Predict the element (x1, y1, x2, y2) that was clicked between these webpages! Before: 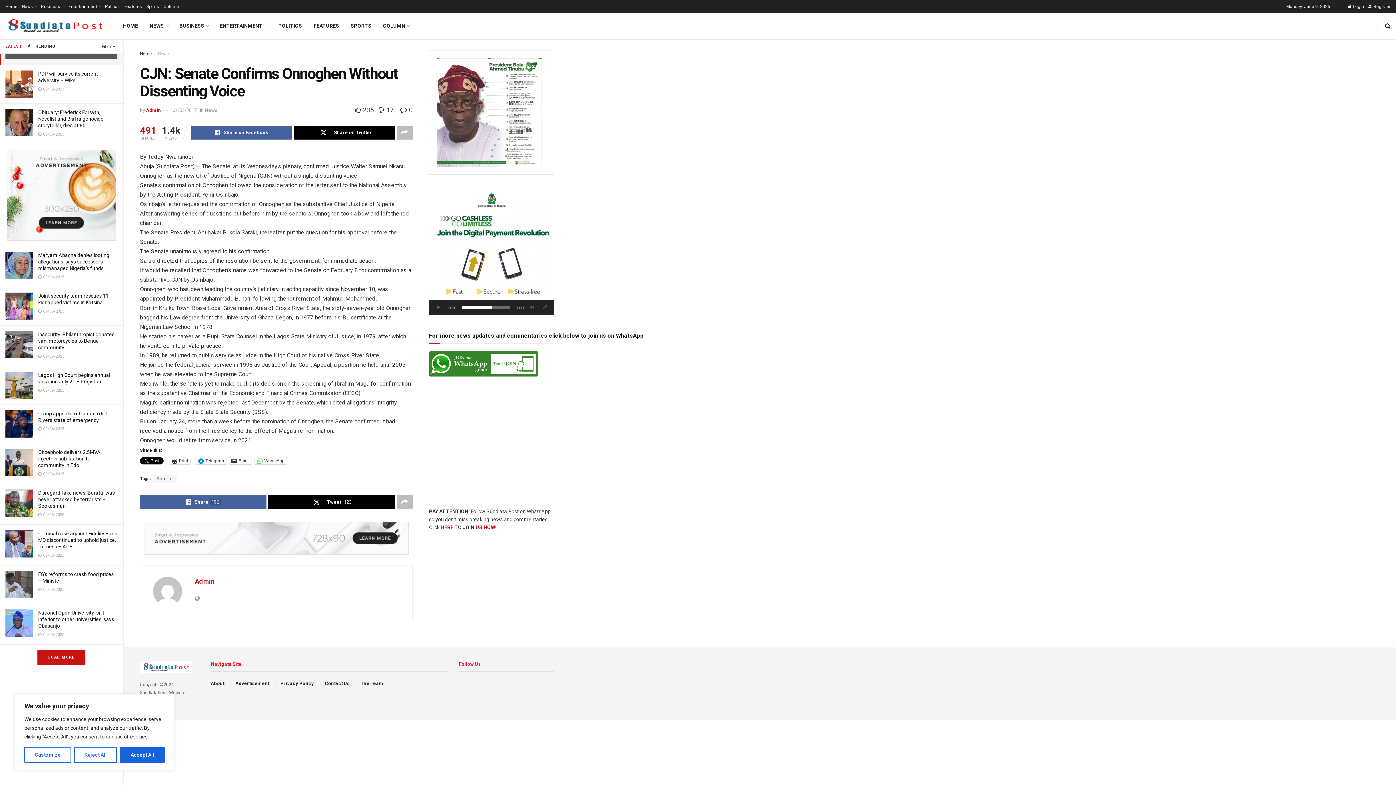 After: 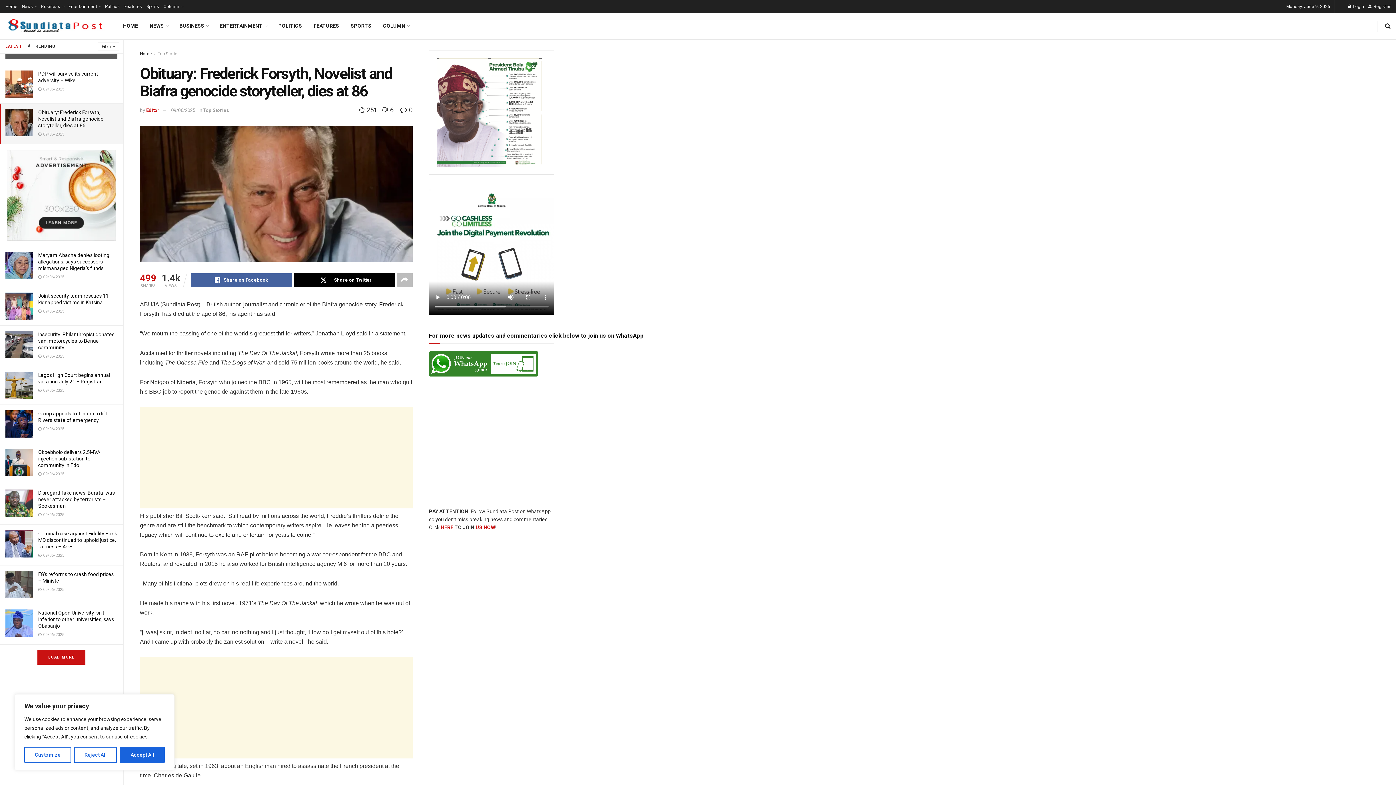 Action: bbox: (5, 109, 32, 136)